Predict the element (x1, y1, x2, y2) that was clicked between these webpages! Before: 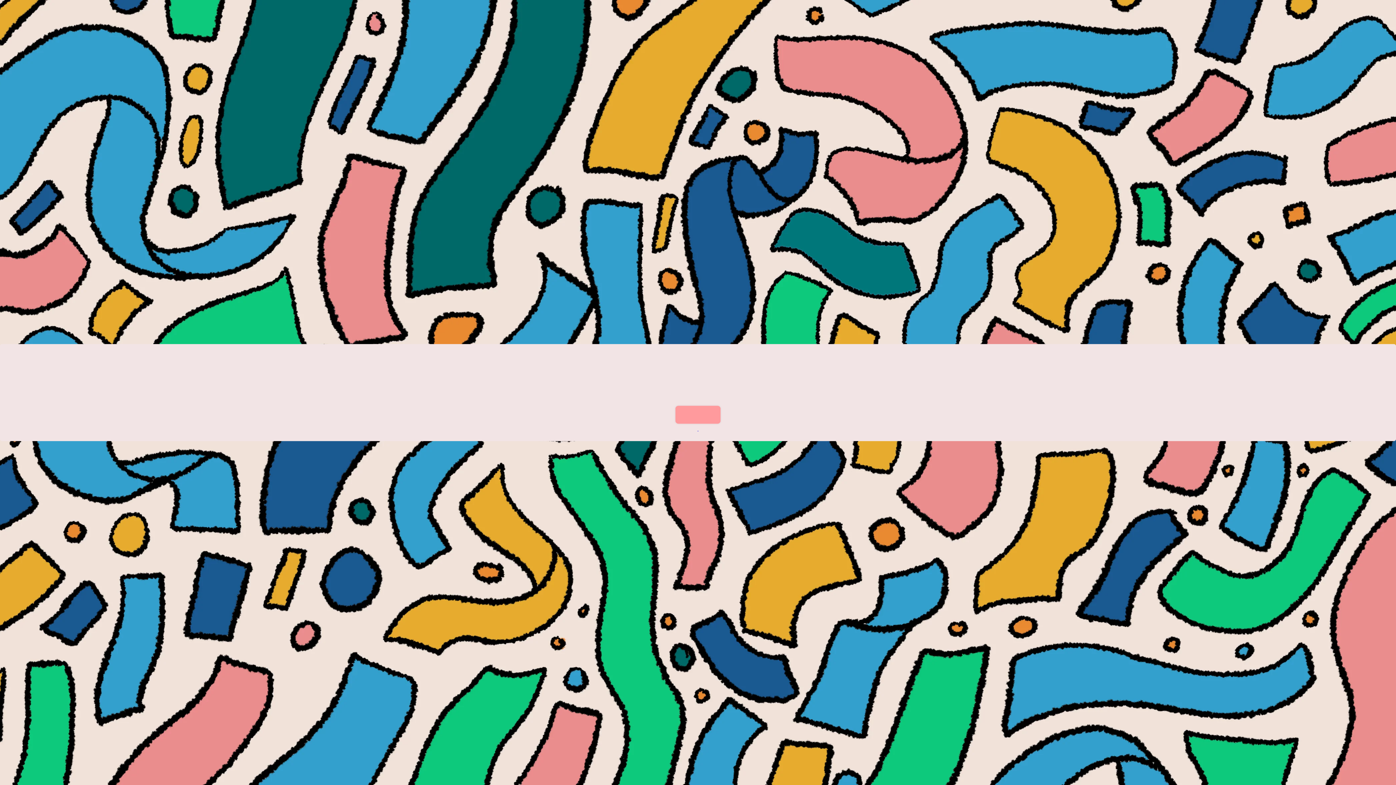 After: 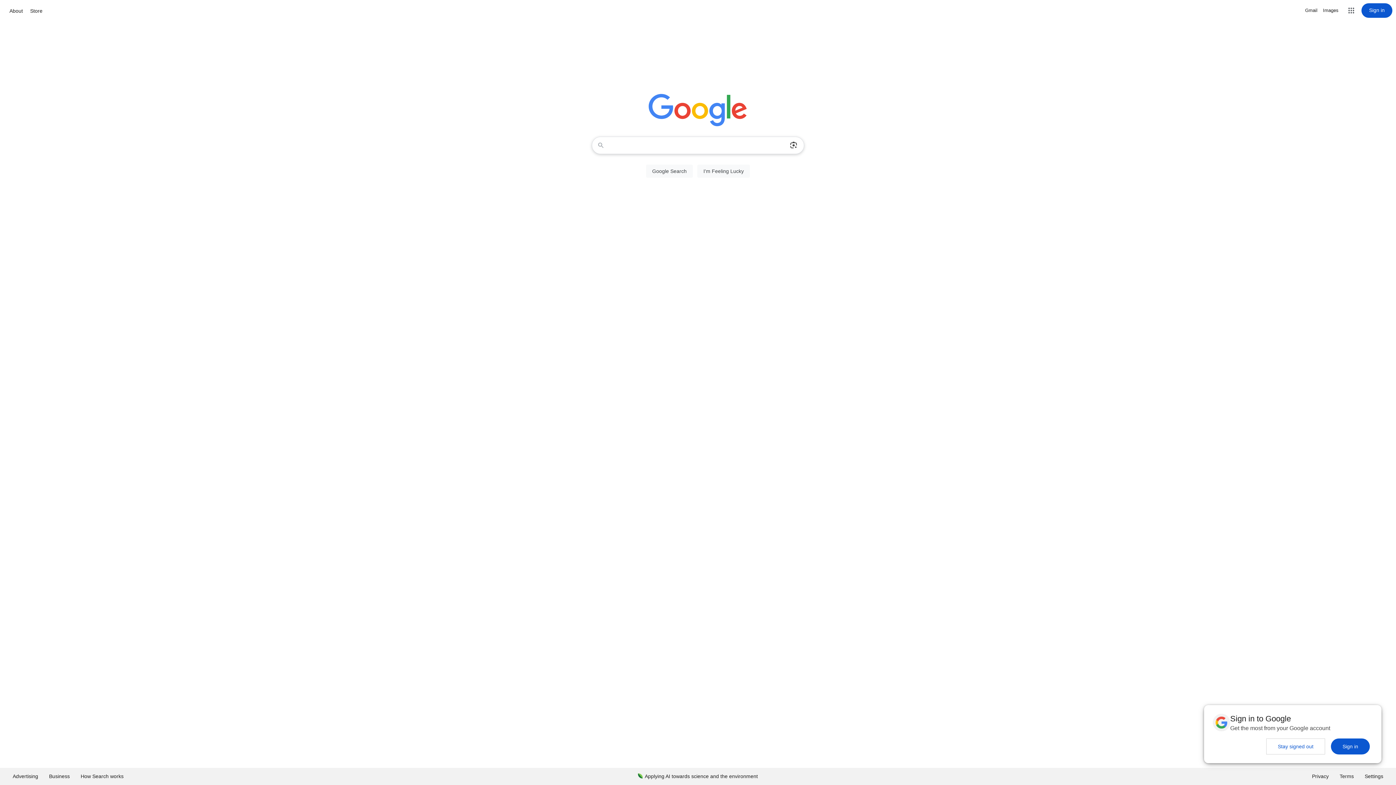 Action: bbox: (697, 423, 698, 433) label: Exit